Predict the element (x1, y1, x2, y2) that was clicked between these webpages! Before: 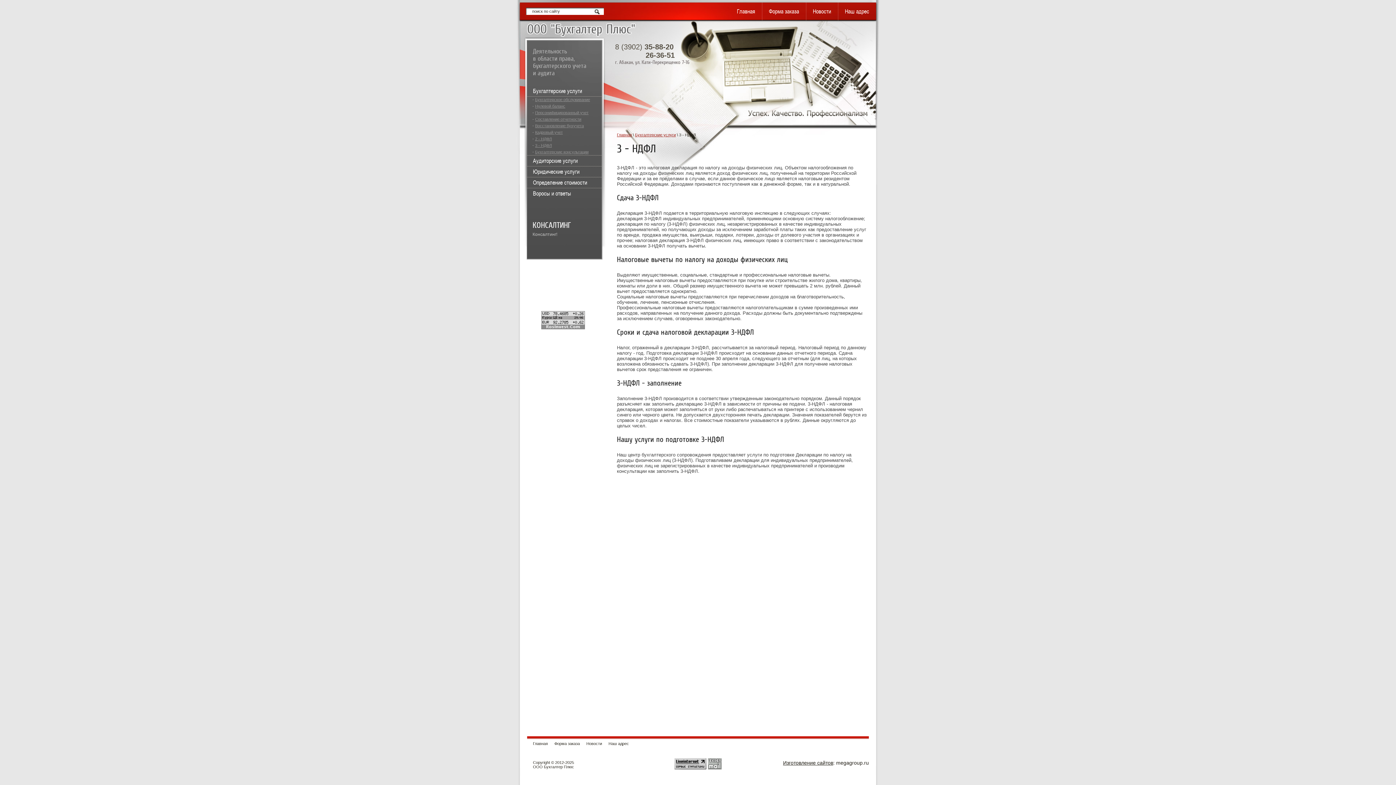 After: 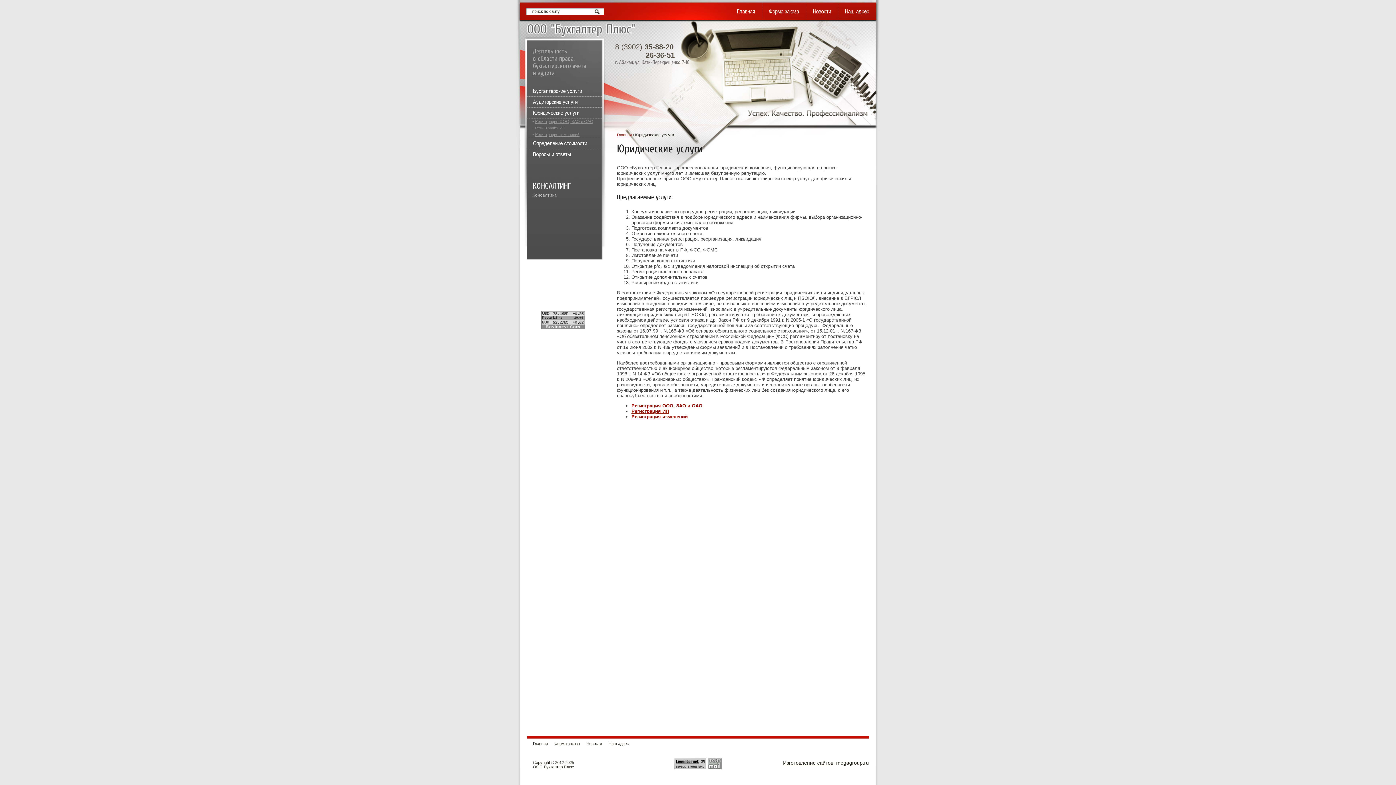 Action: bbox: (527, 166, 601, 177) label: Юридические услуги